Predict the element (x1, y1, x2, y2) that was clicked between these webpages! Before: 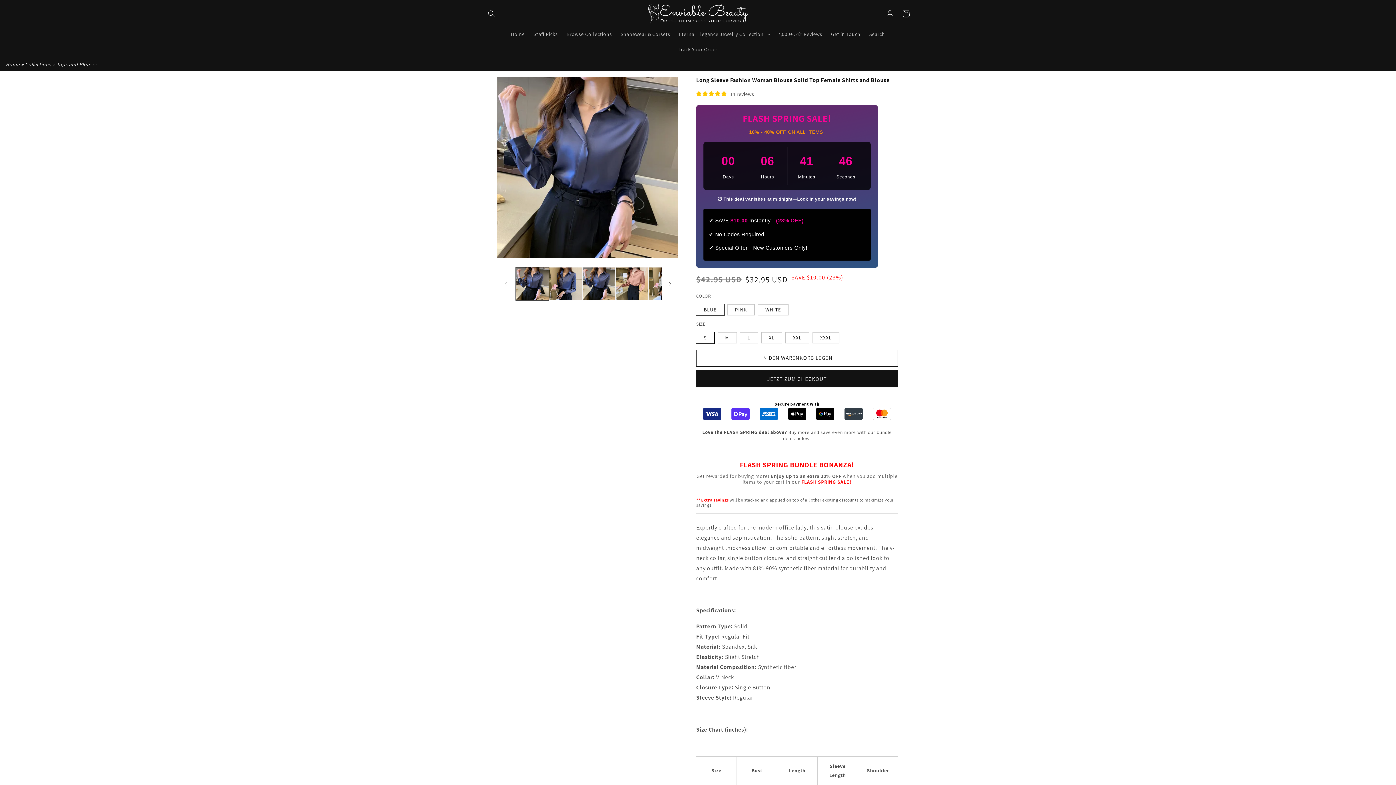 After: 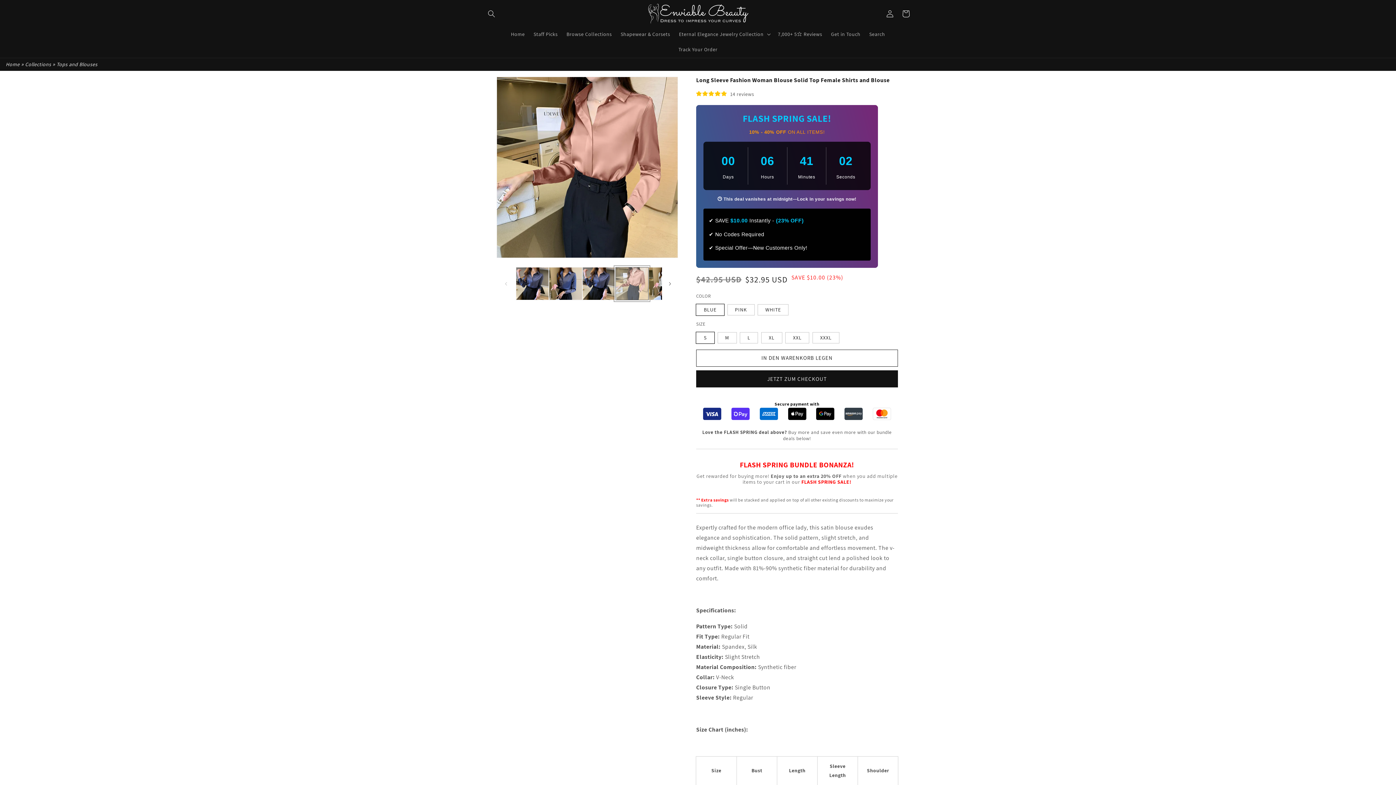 Action: bbox: (615, 267, 648, 300) label: Bild 4 in Galerieansicht laden